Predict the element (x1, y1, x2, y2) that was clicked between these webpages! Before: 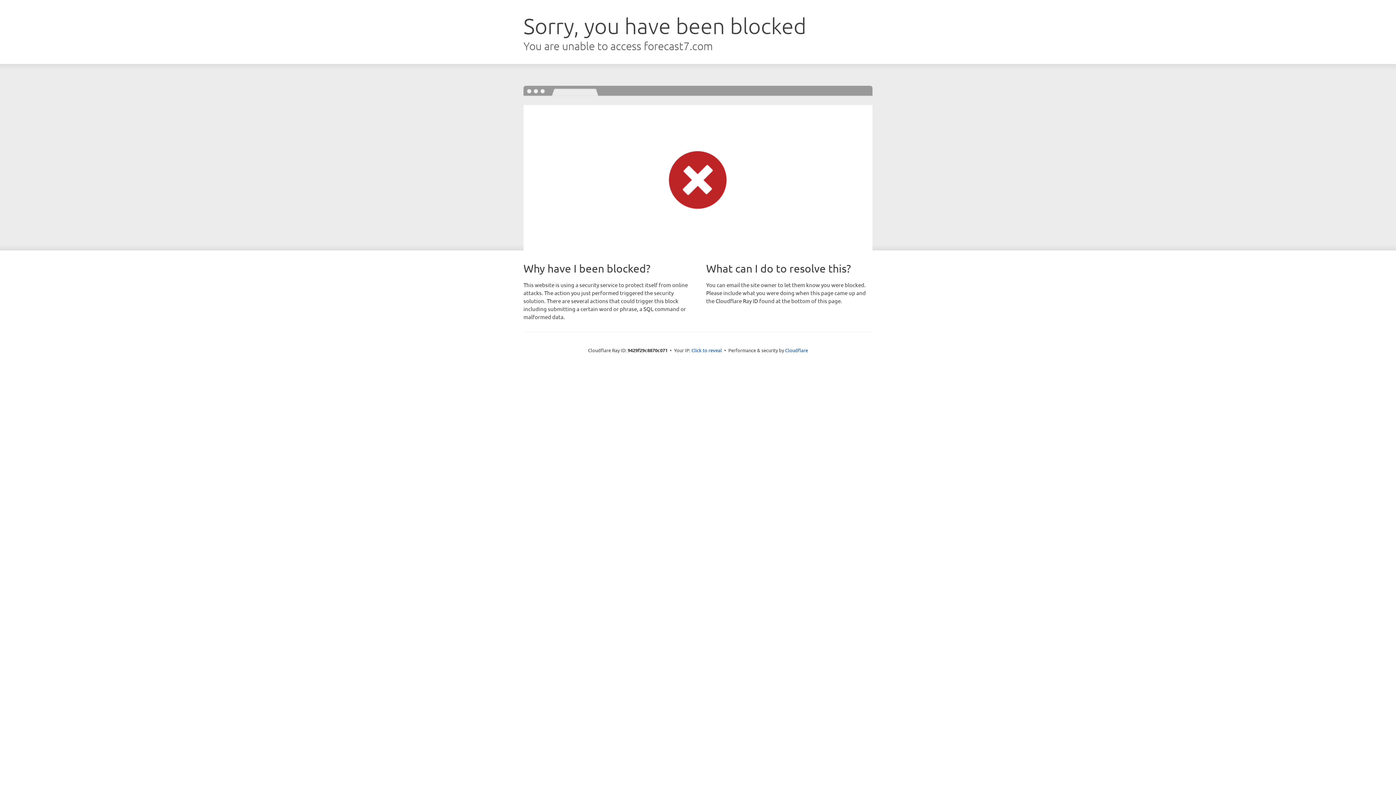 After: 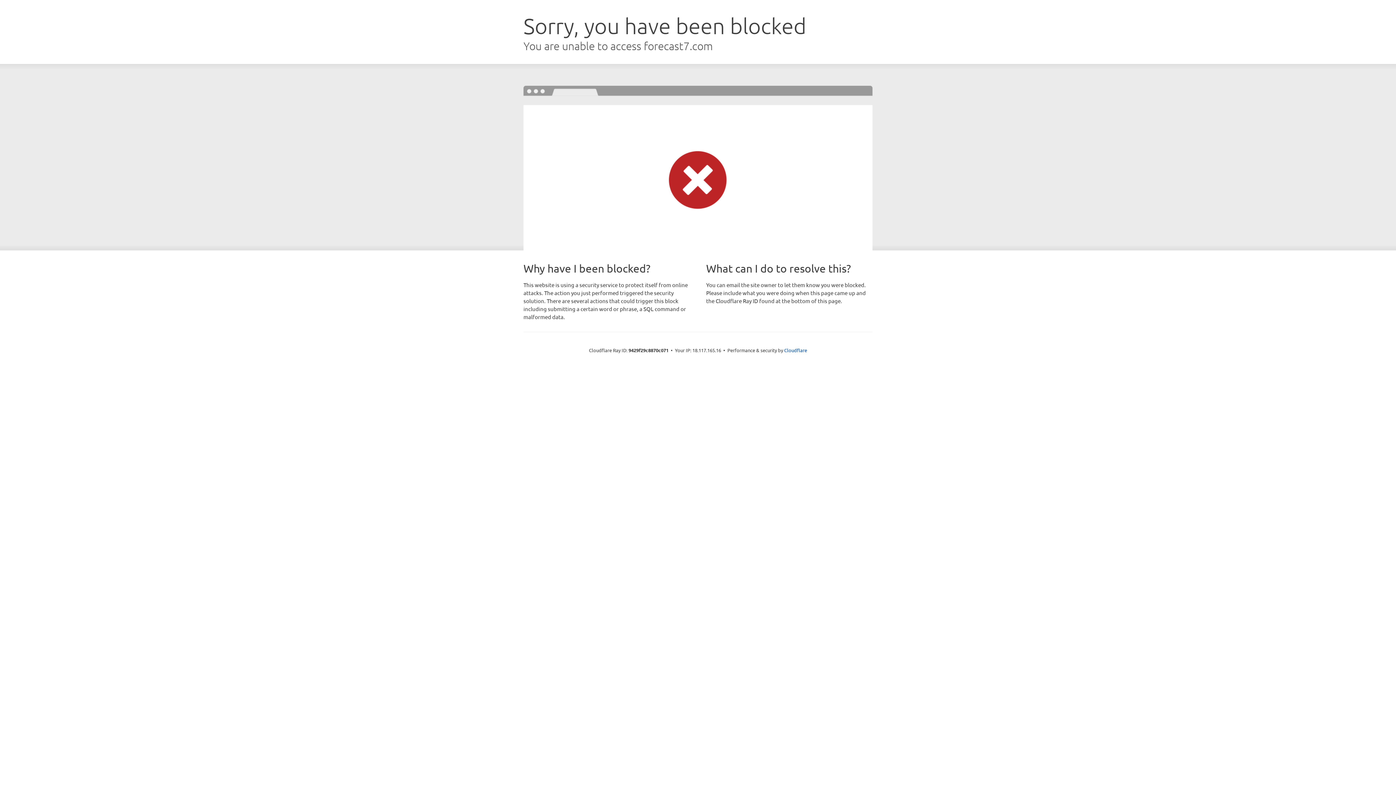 Action: label: Click to reveal bbox: (691, 346, 722, 353)